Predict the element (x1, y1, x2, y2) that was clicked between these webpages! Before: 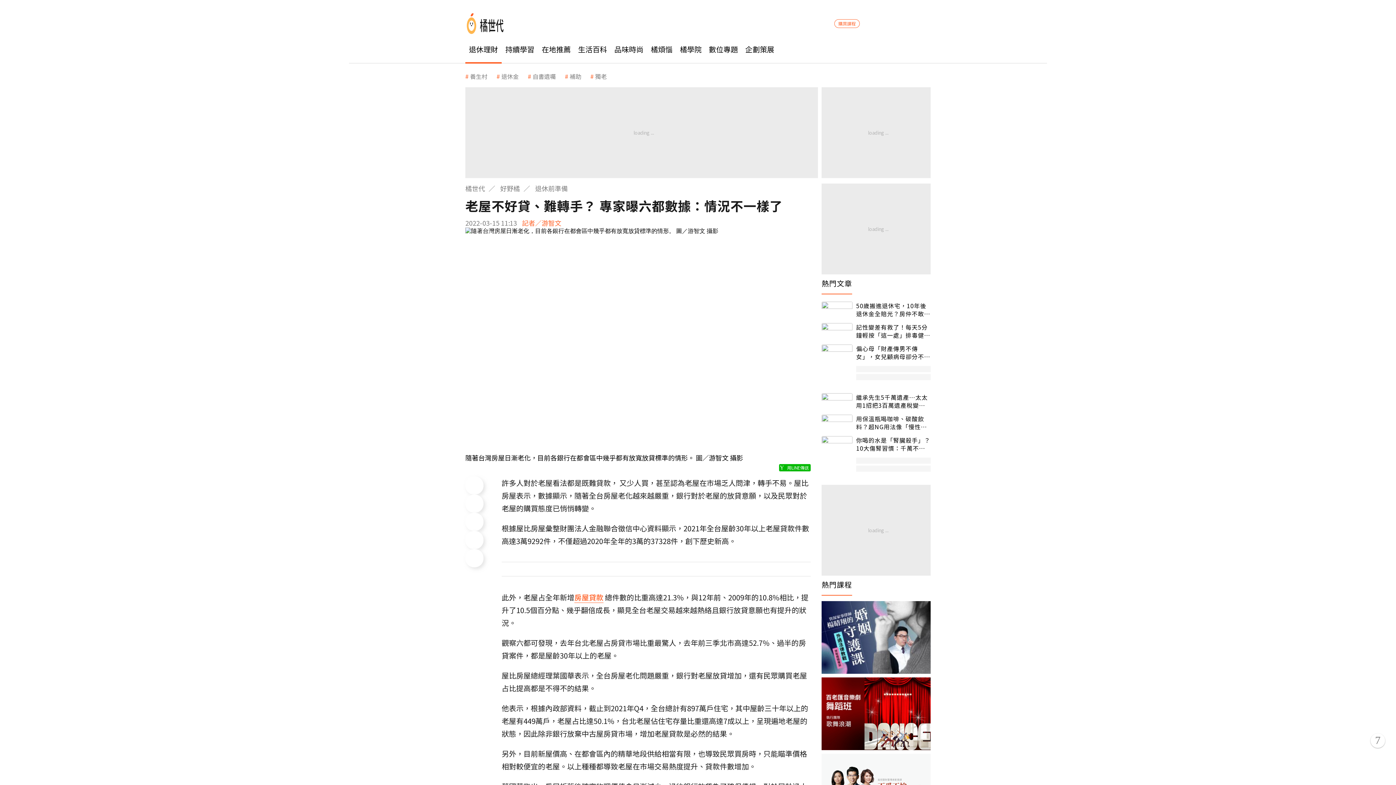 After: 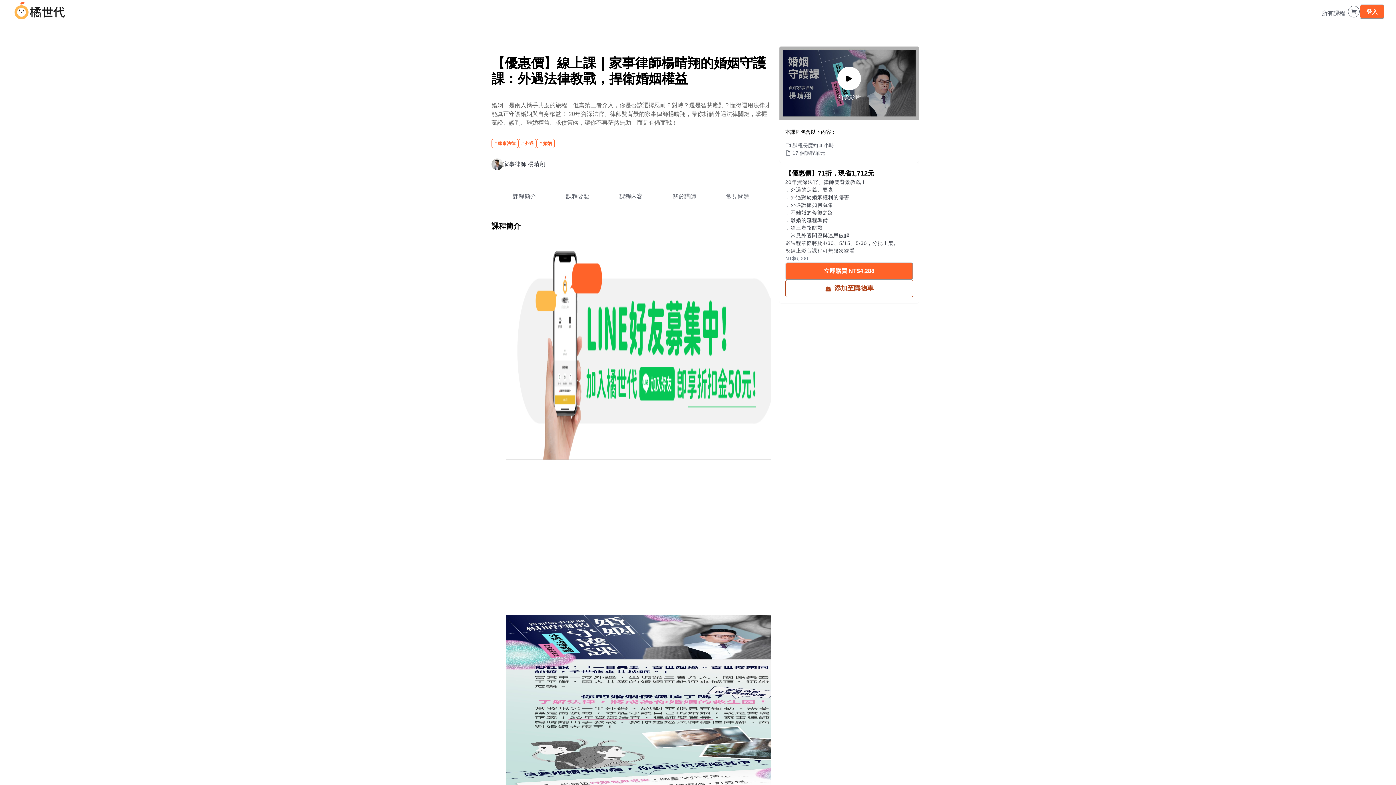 Action: bbox: (821, 601, 930, 674)